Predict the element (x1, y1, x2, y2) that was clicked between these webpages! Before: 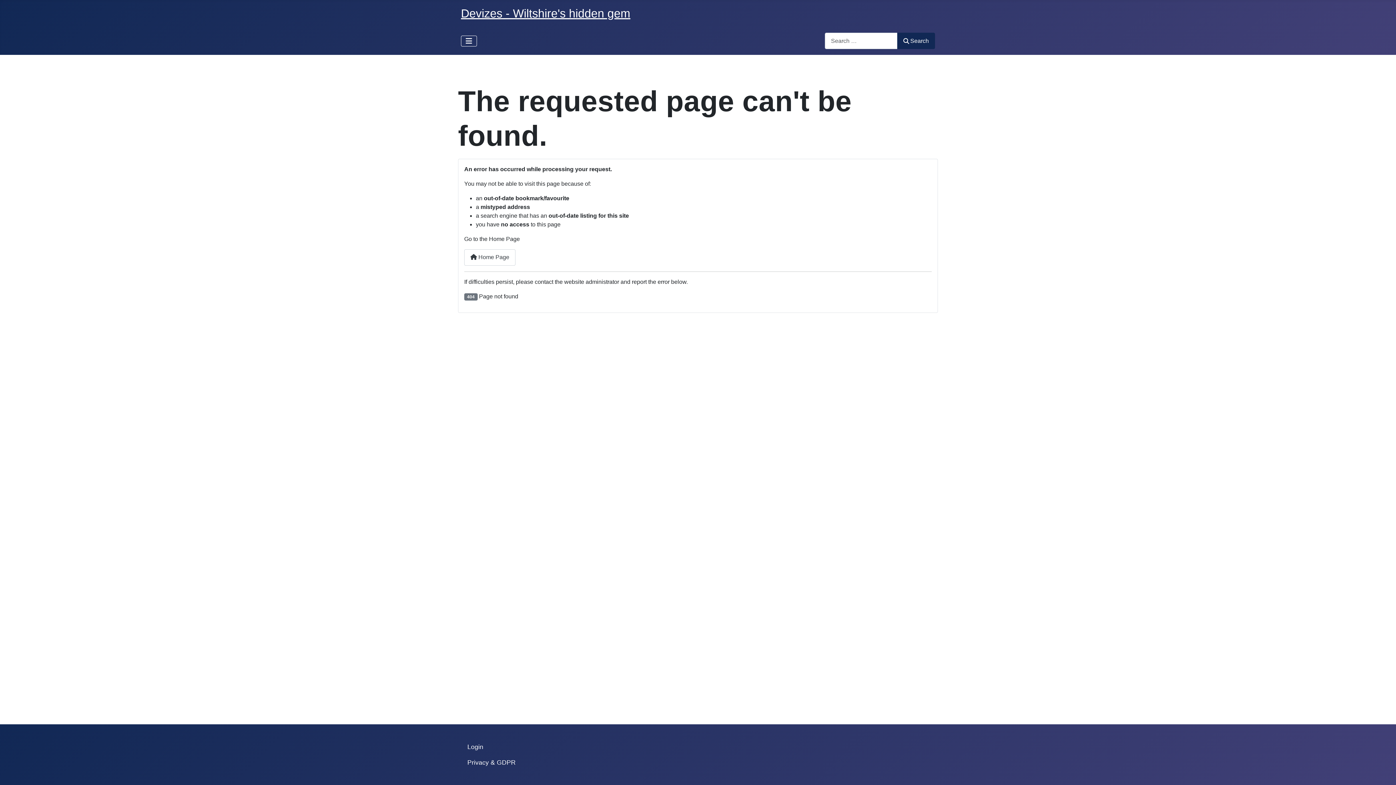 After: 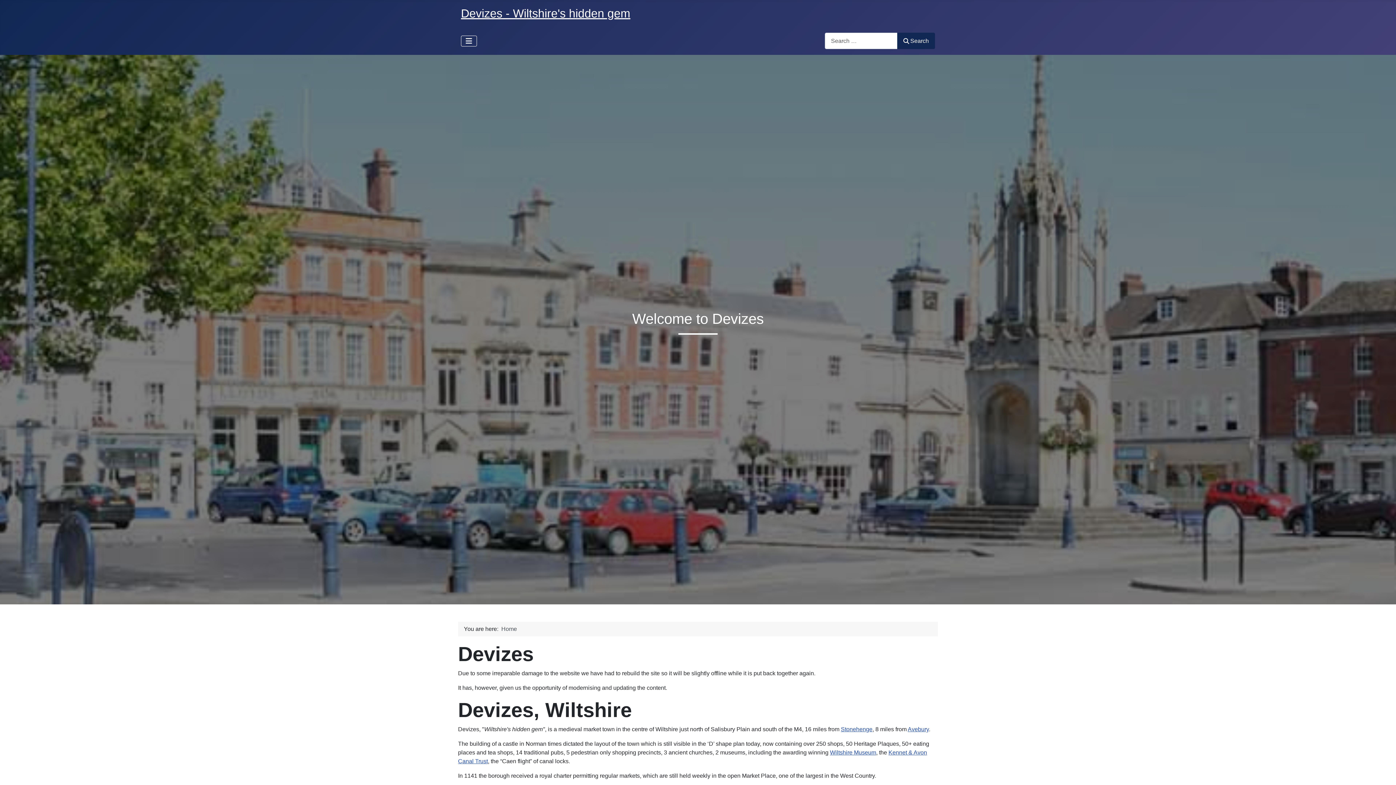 Action: bbox: (461, 6, 630, 20) label: Devizes - Wiltshire's hidden gem